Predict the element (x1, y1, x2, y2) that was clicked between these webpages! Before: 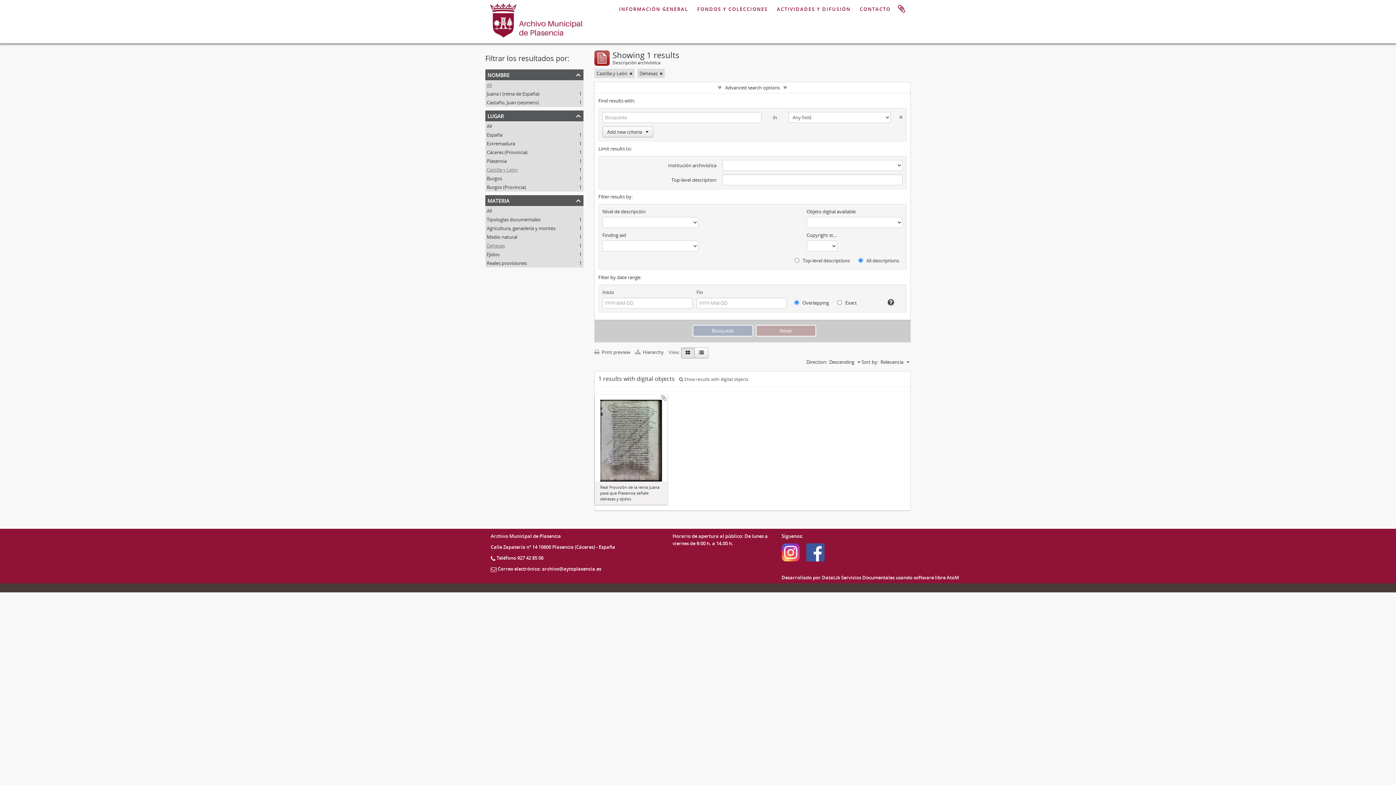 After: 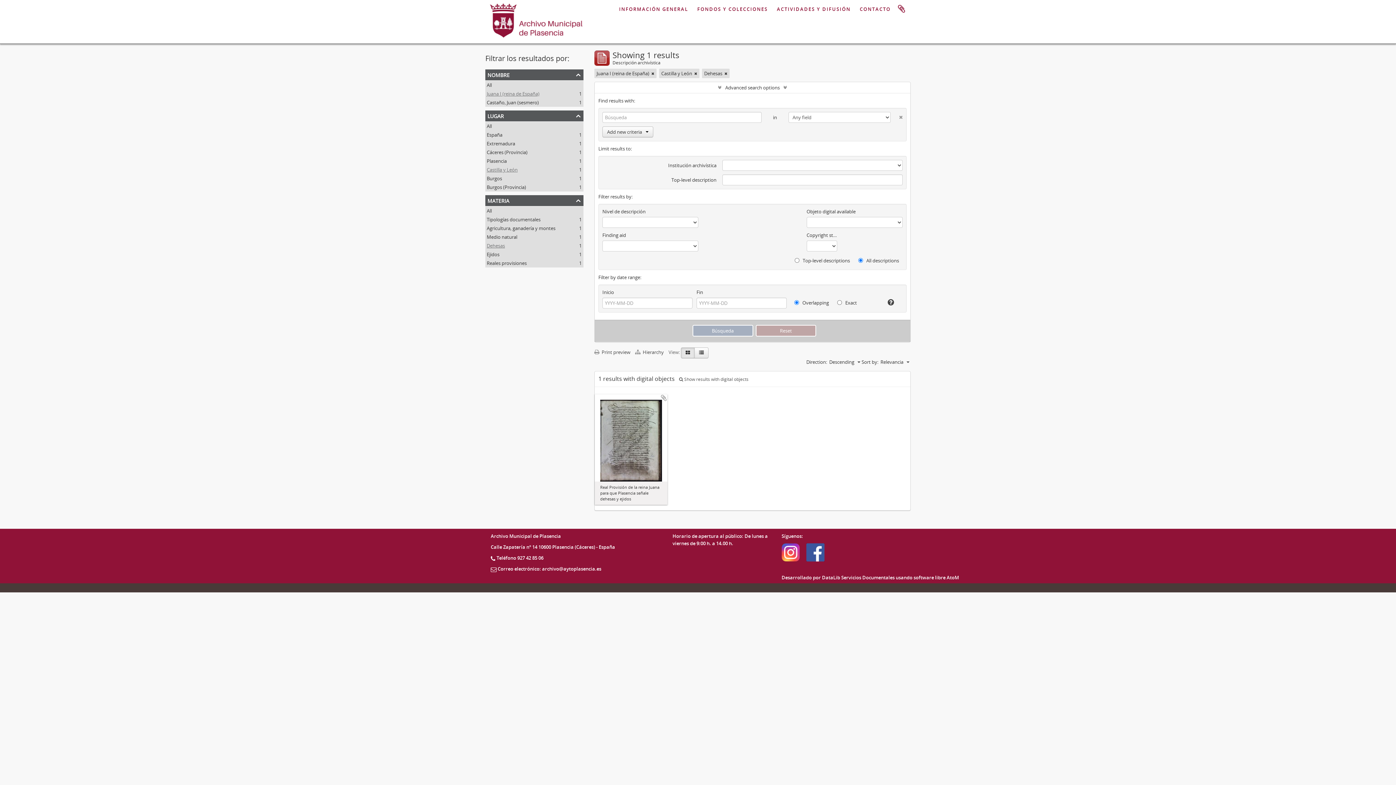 Action: bbox: (486, 90, 539, 97) label: Juana I (reina de España)
, 1 results